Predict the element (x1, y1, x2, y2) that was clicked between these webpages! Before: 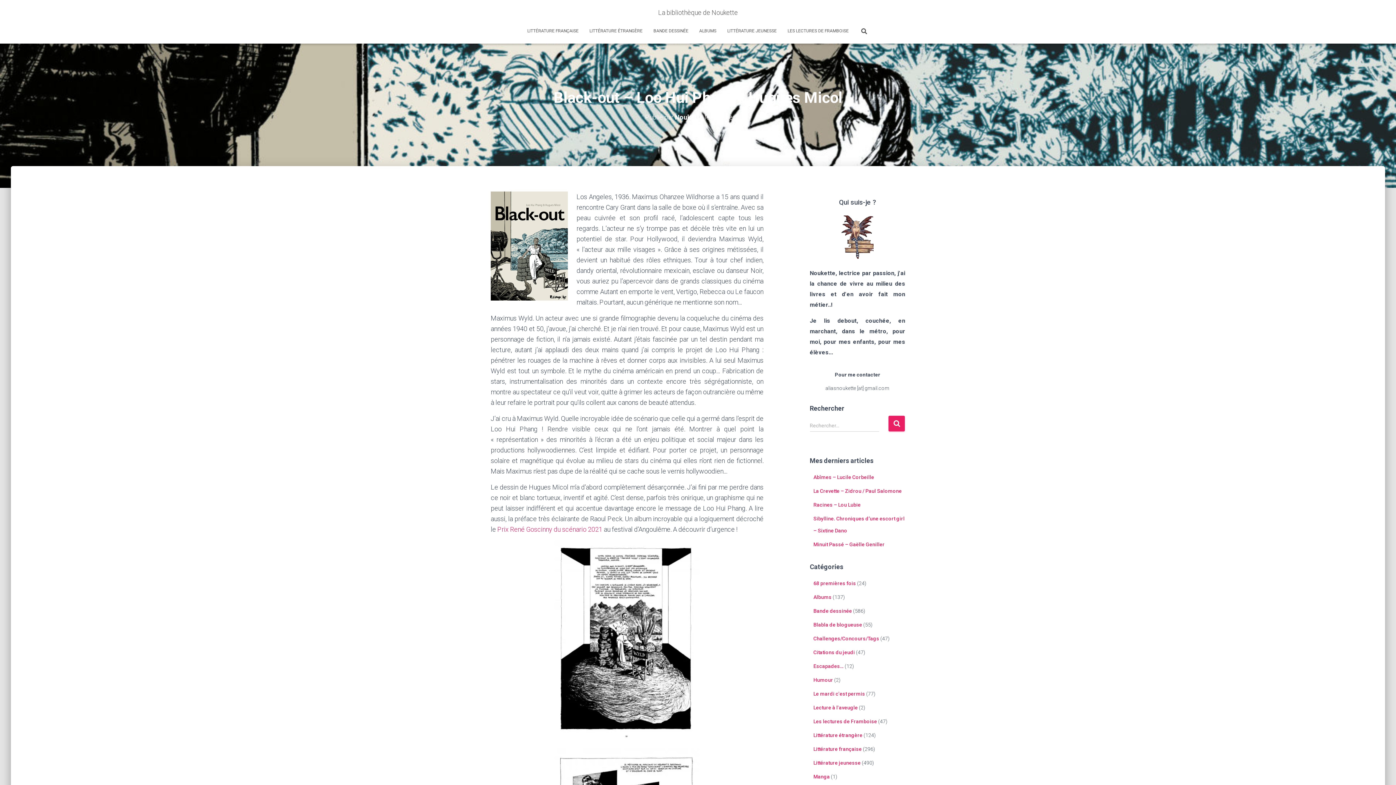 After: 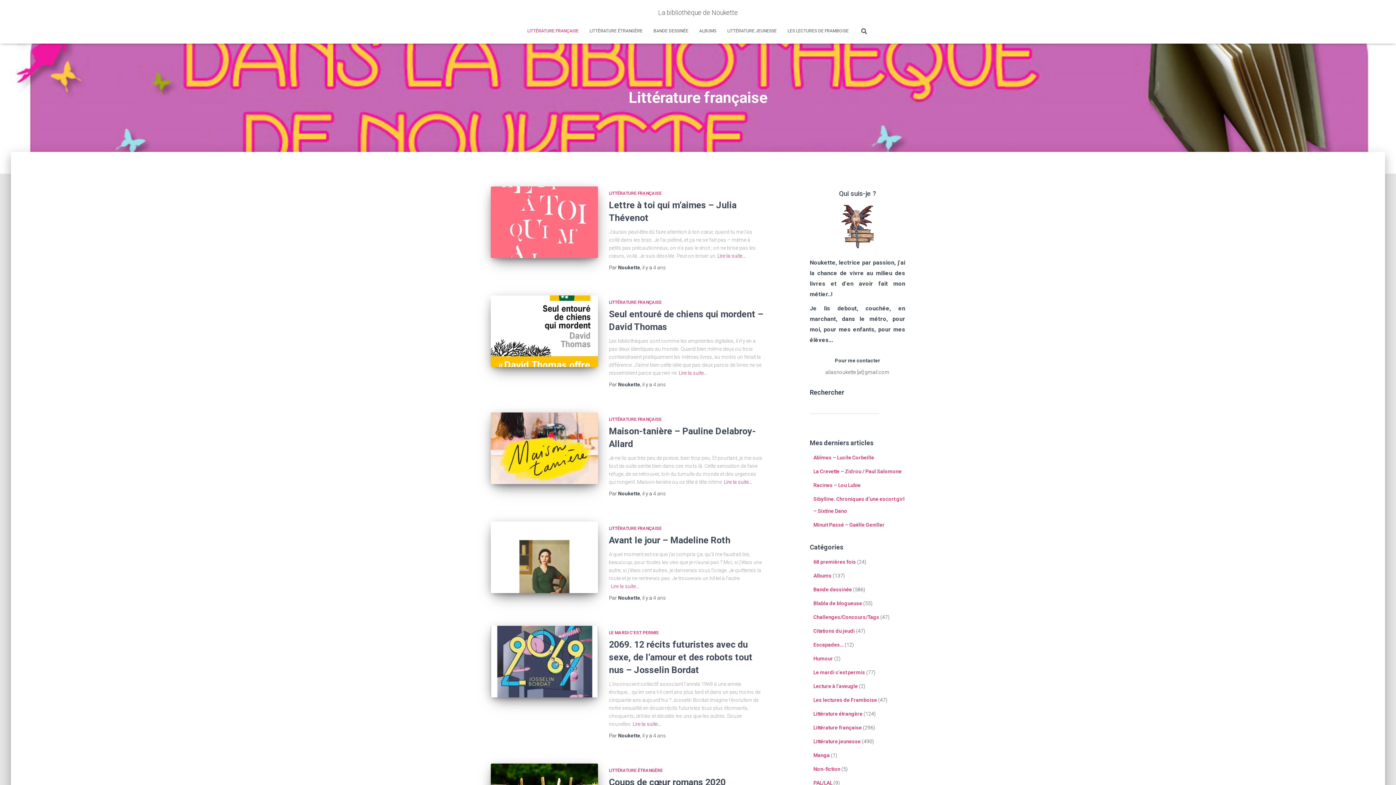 Action: bbox: (522, 21, 584, 40) label: LITTÉRATURE FRANÇAISE